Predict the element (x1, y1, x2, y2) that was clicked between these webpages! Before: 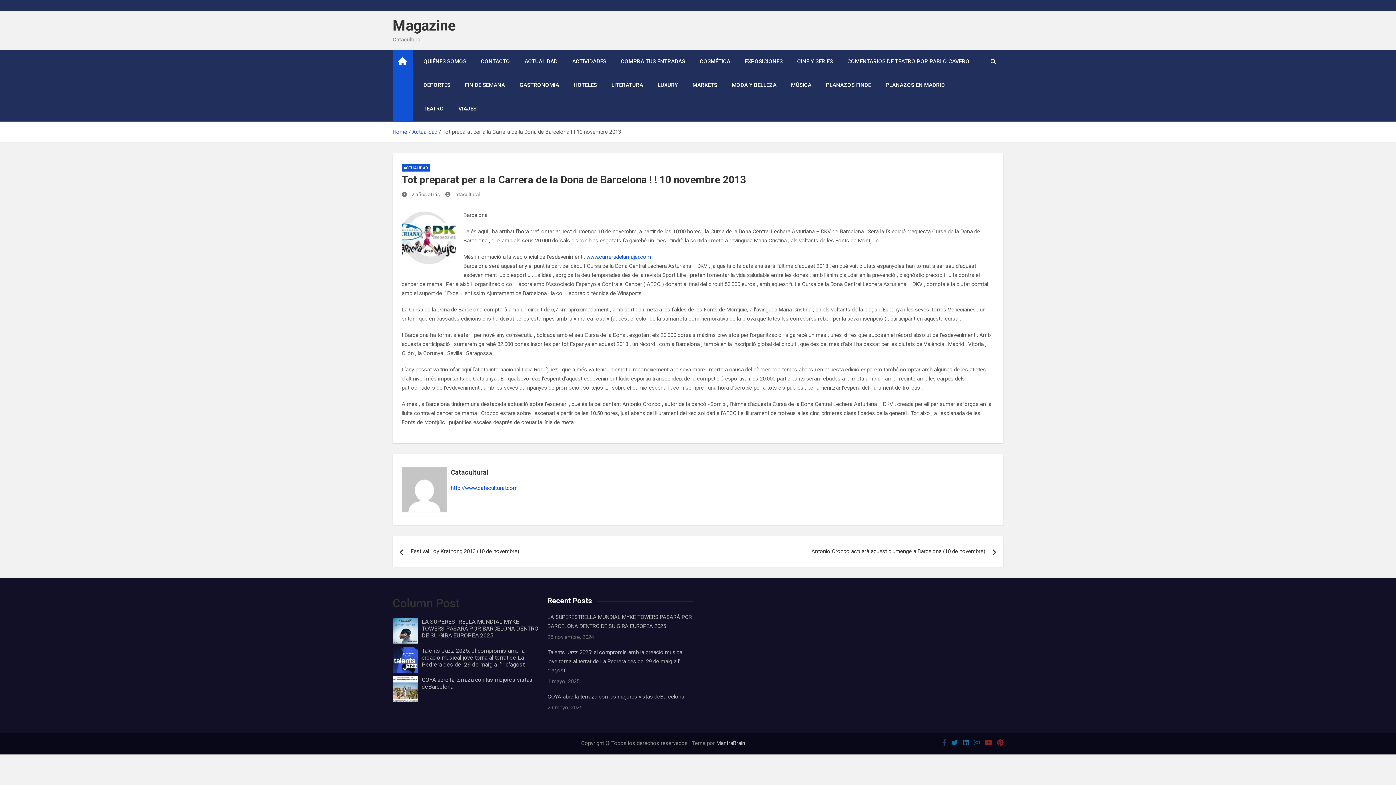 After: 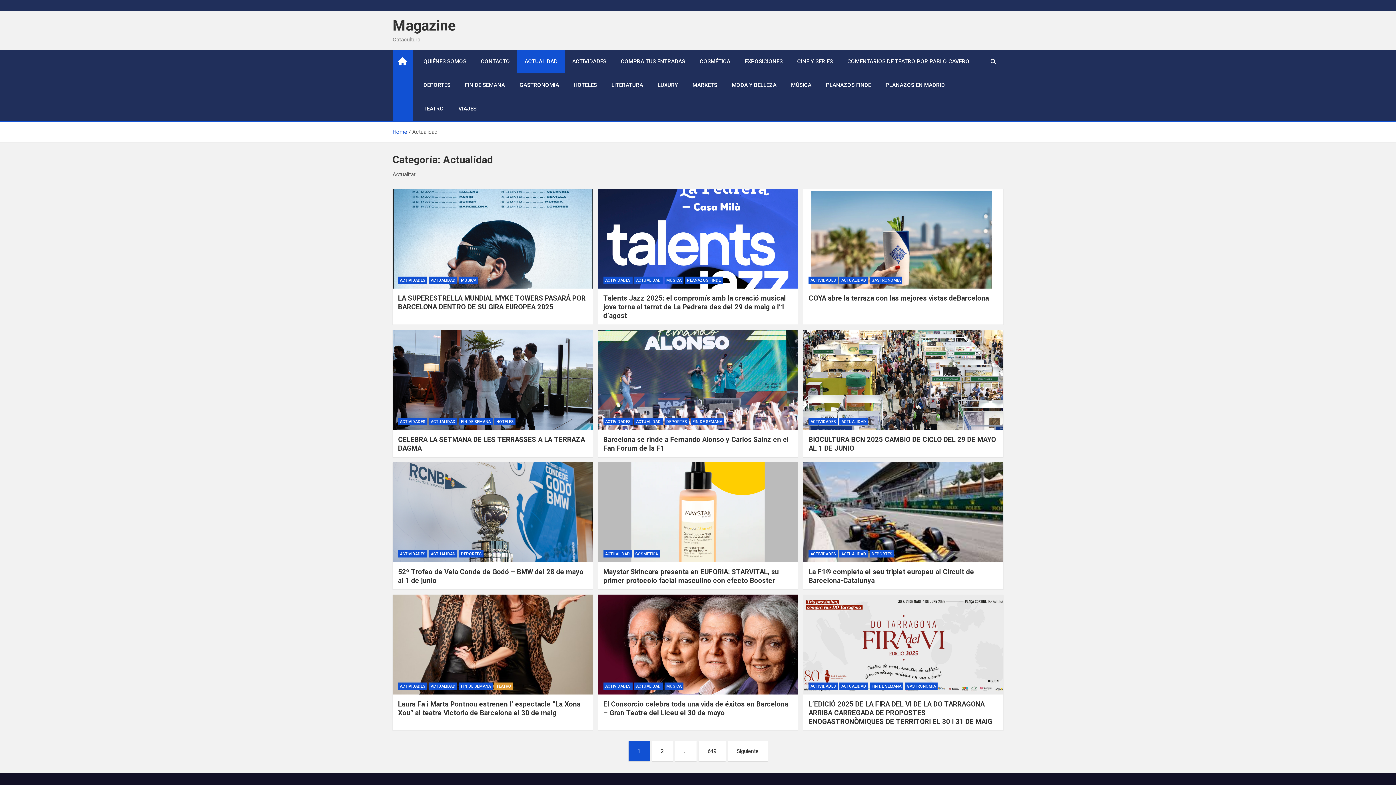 Action: bbox: (517, 49, 565, 73) label: ACTUALIDAD